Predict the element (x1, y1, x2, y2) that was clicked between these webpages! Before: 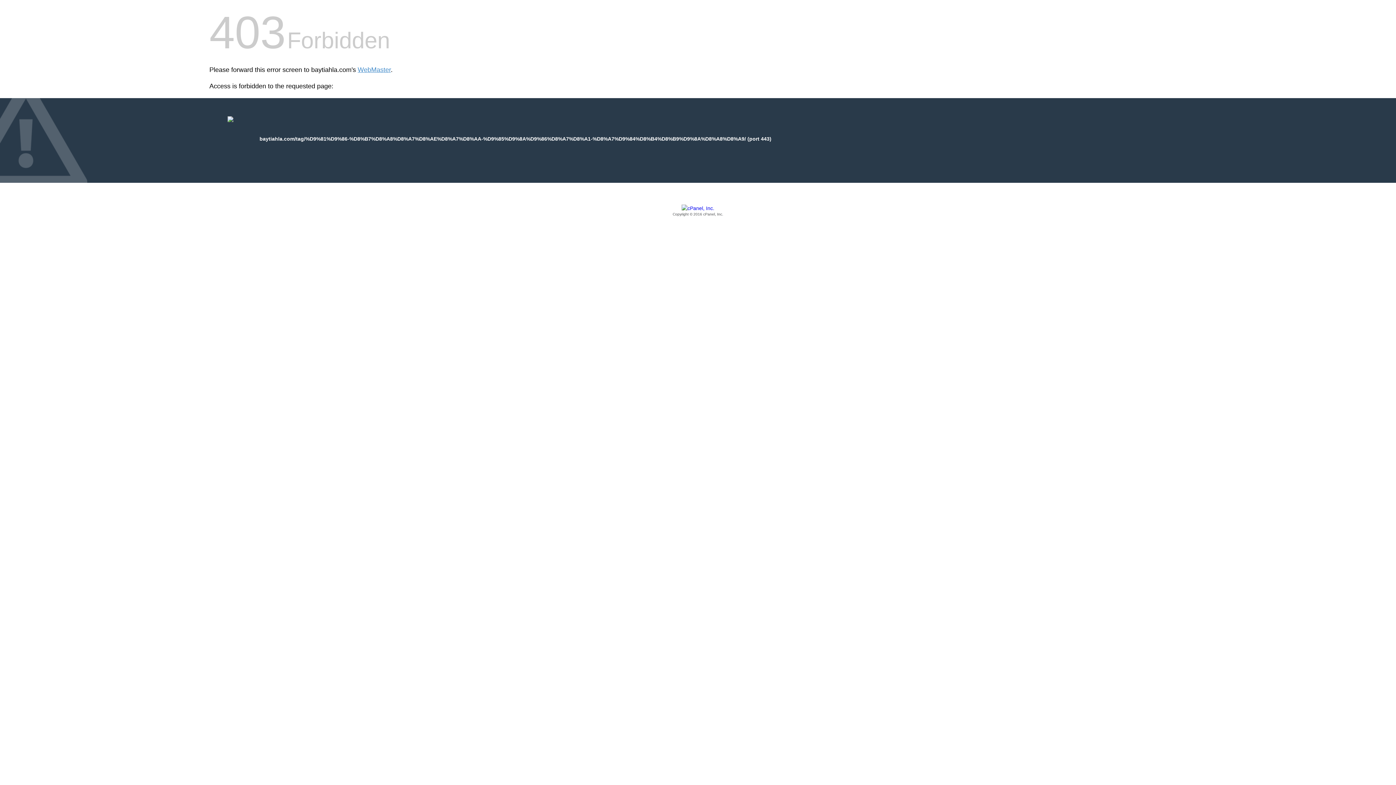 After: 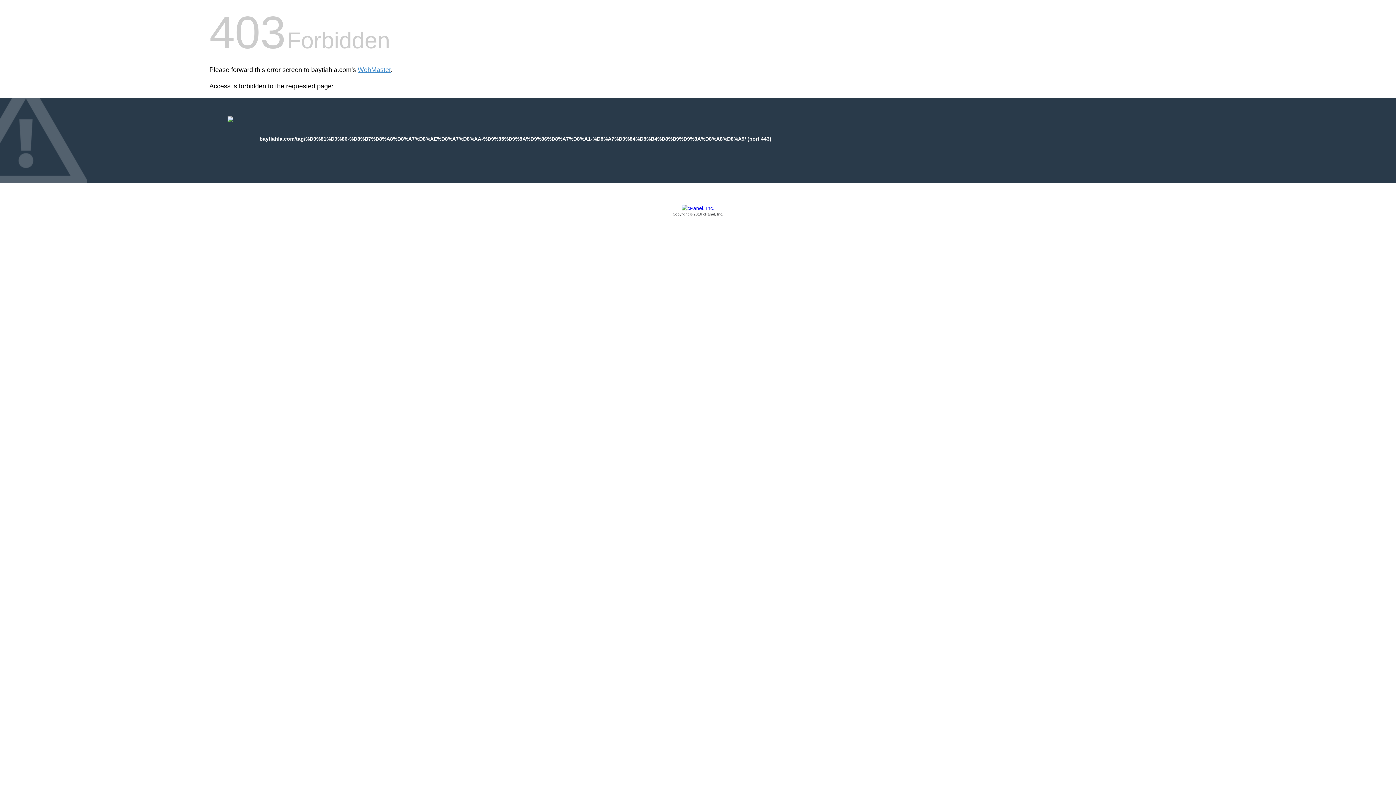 Action: label: Copyright © 2016 cPanel, Inc. bbox: (209, 205, 1186, 217)